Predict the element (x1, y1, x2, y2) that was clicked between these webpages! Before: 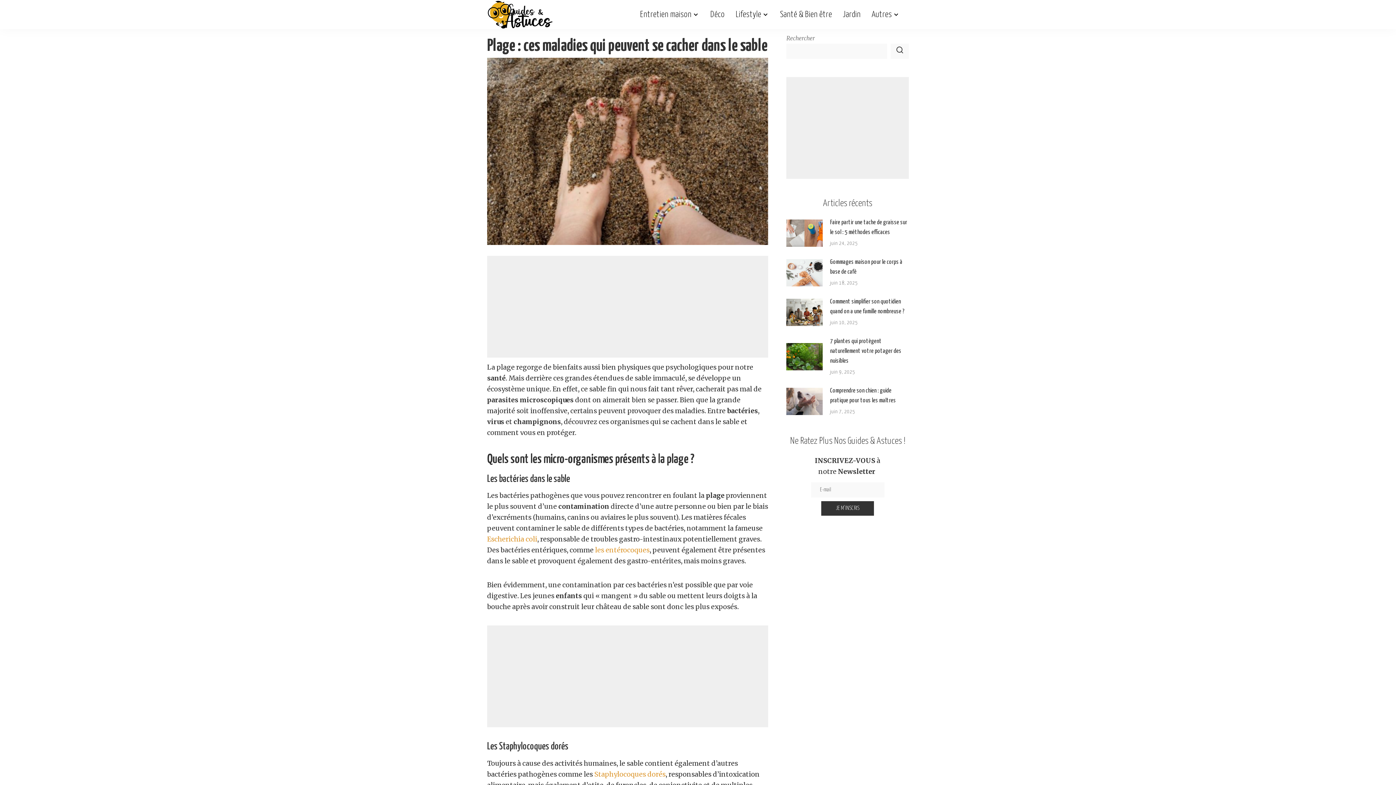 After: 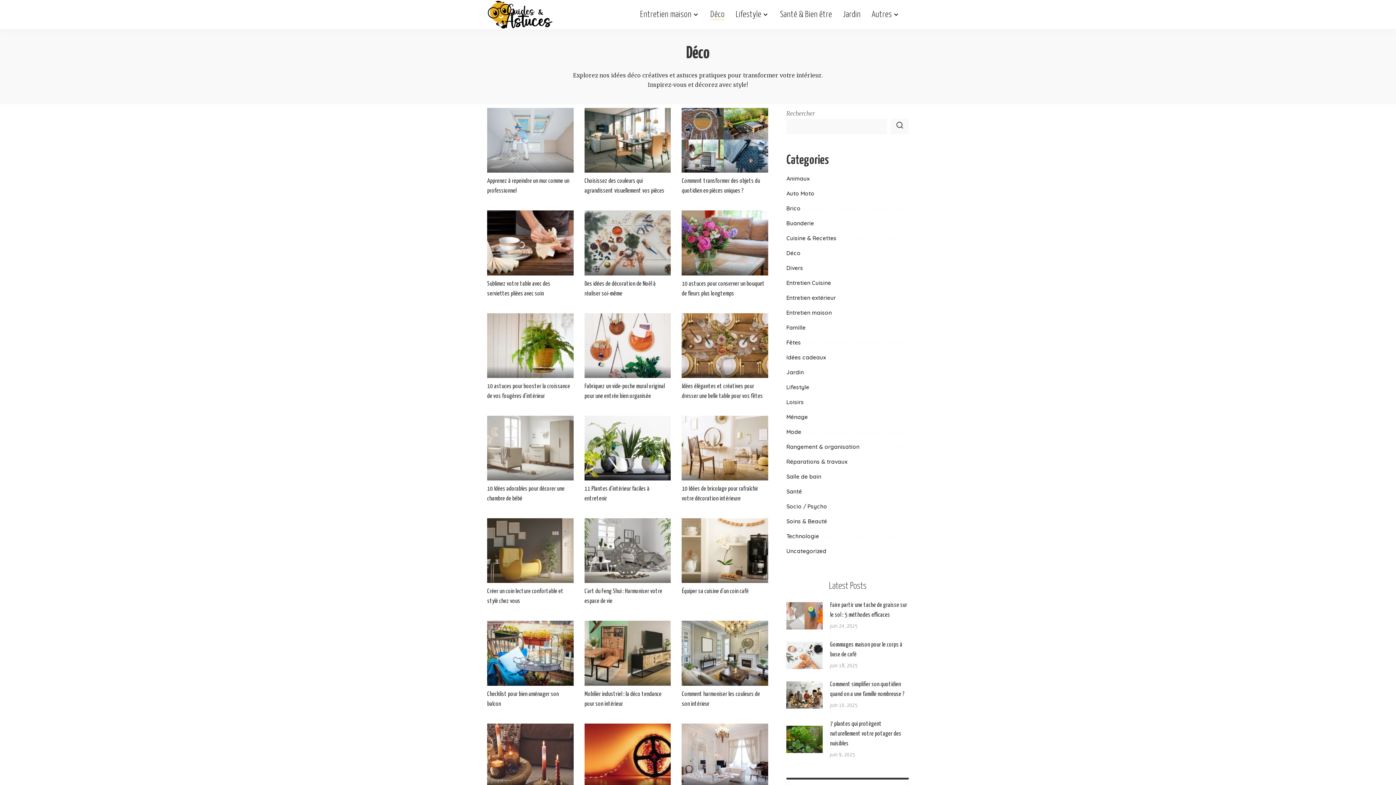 Action: bbox: (705, 0, 730, 29) label: Déco